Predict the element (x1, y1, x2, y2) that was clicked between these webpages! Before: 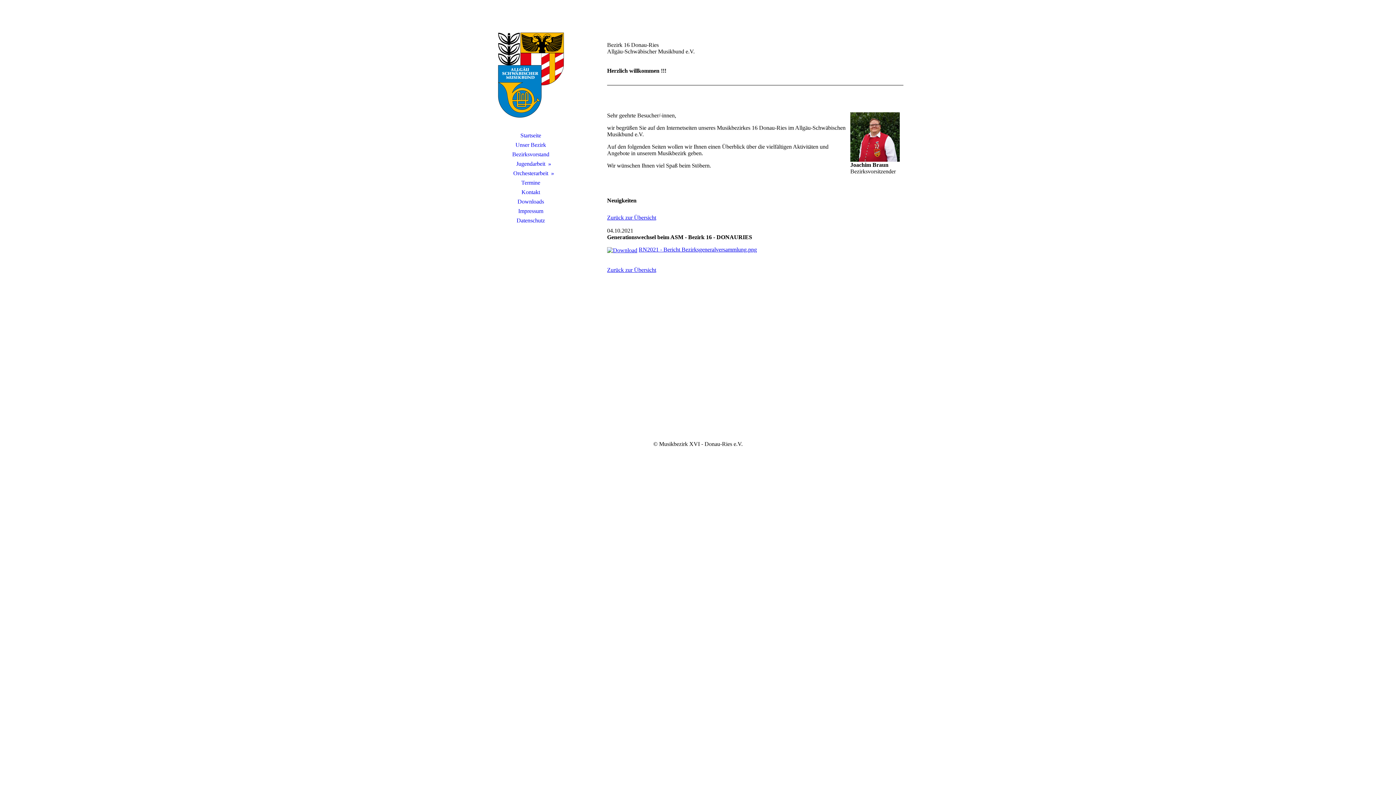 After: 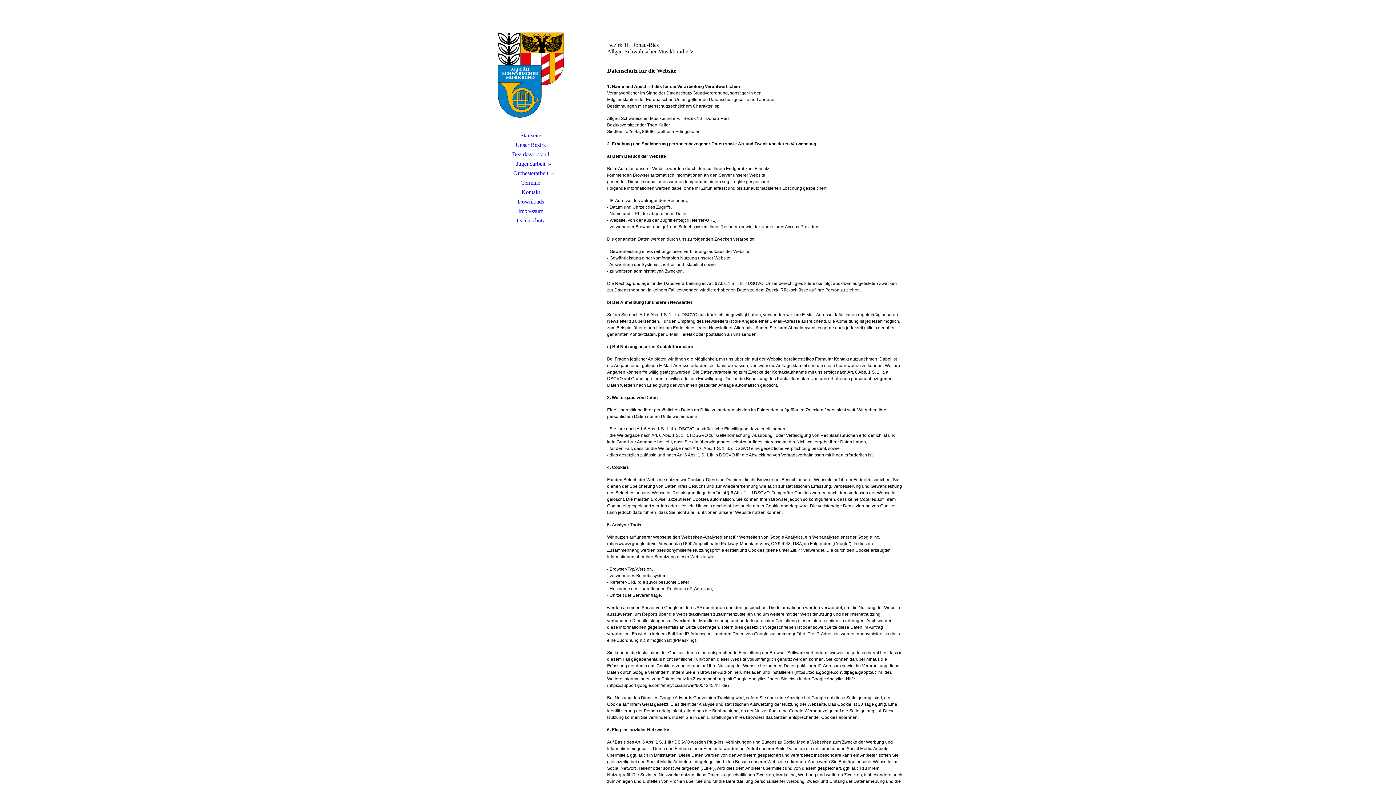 Action: label: Datenschutz bbox: (480, 216, 581, 225)